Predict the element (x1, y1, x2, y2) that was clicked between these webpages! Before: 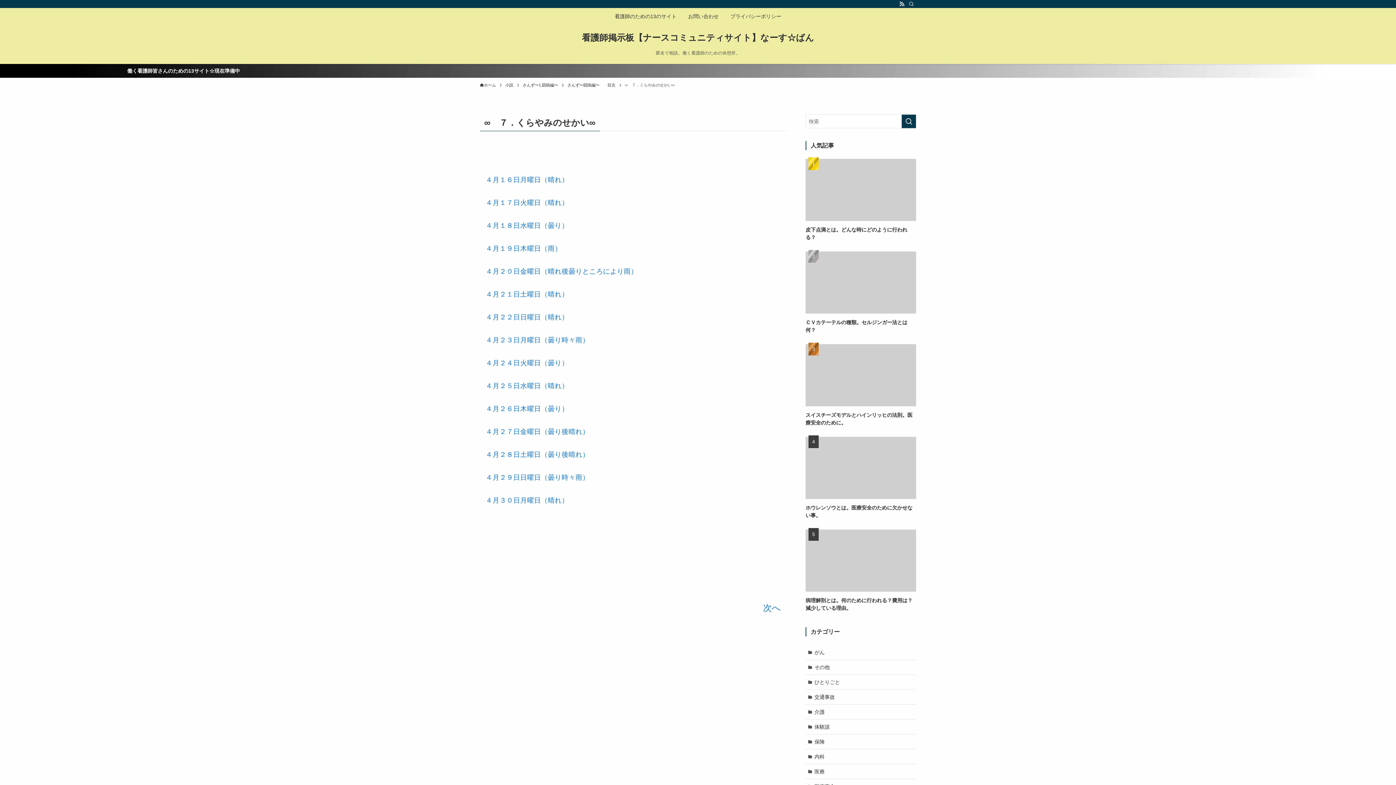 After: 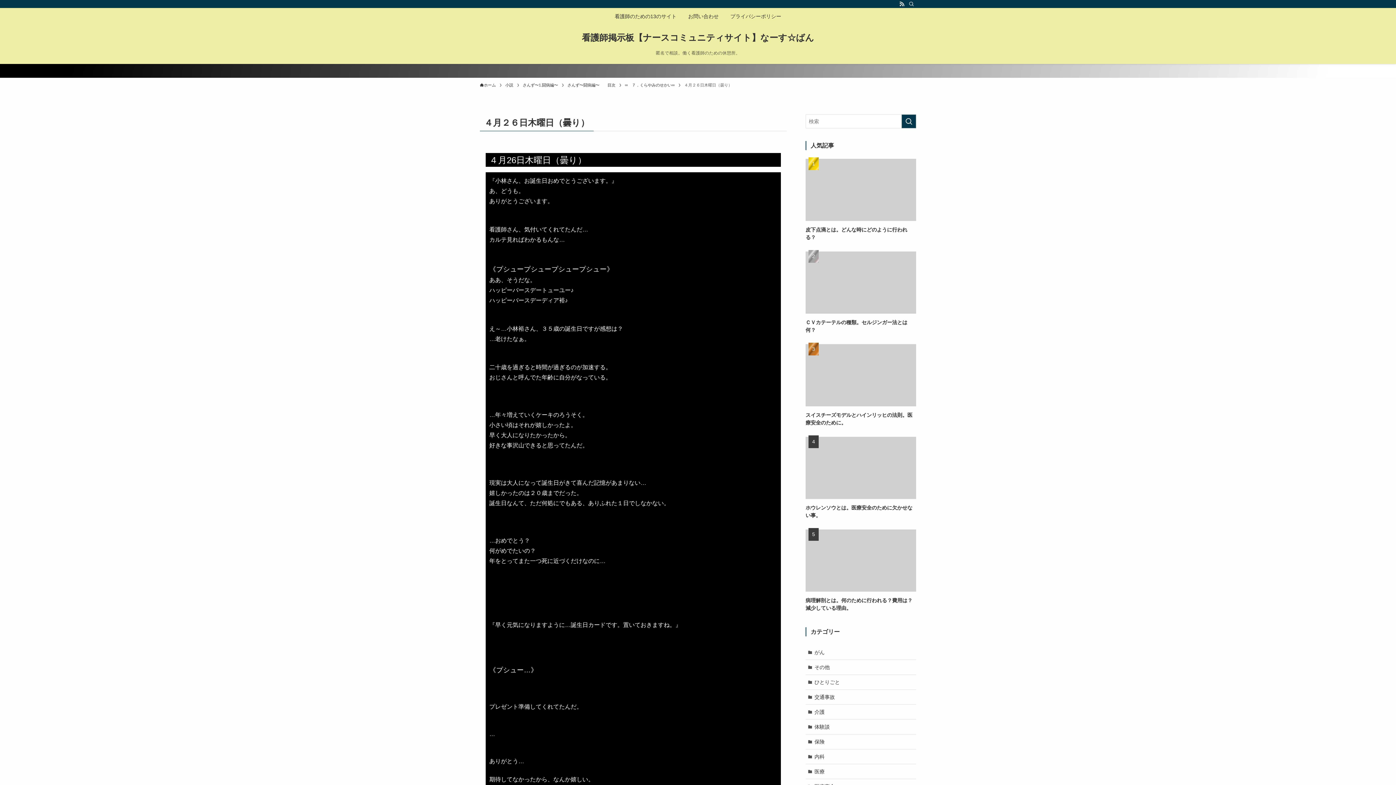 Action: label: ４月２６日木曜日（曇り） bbox: (485, 405, 568, 412)